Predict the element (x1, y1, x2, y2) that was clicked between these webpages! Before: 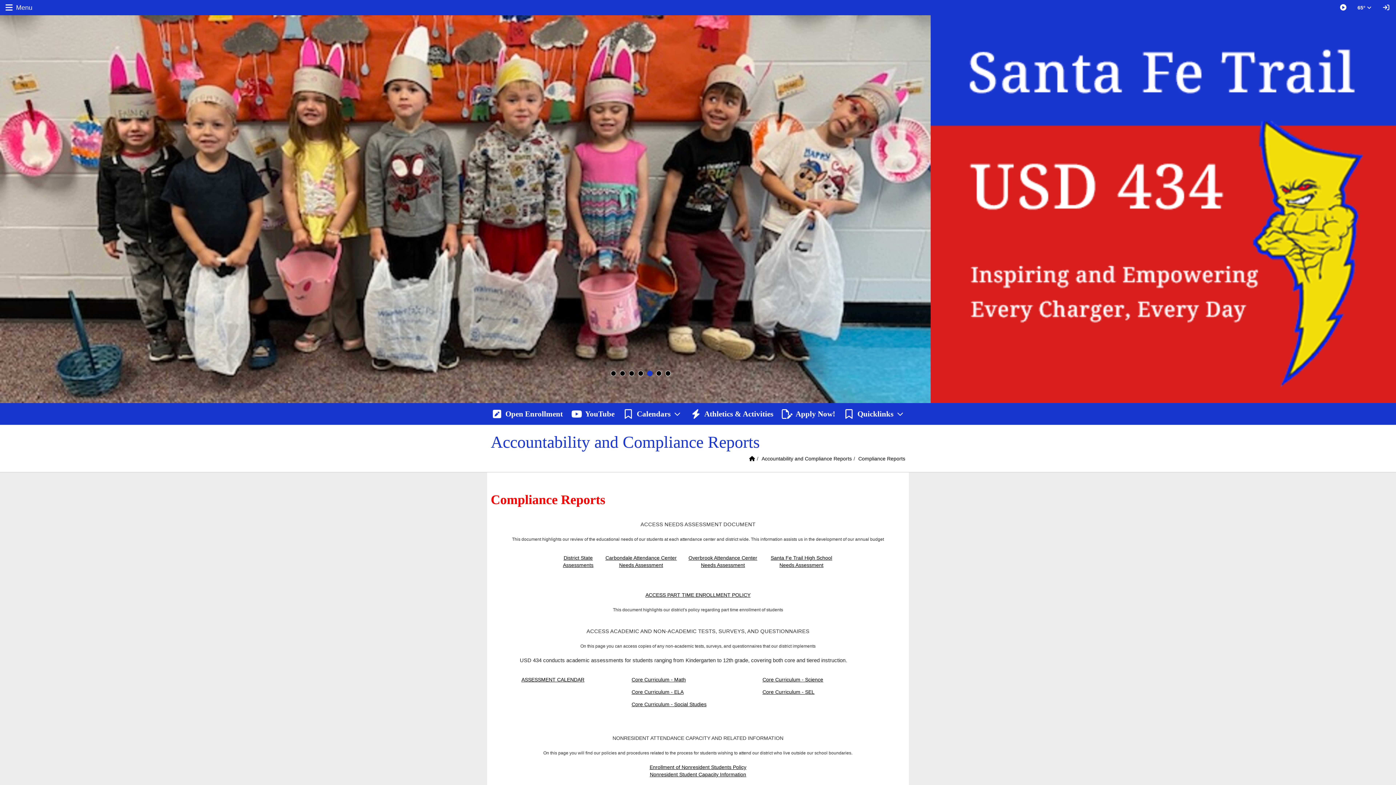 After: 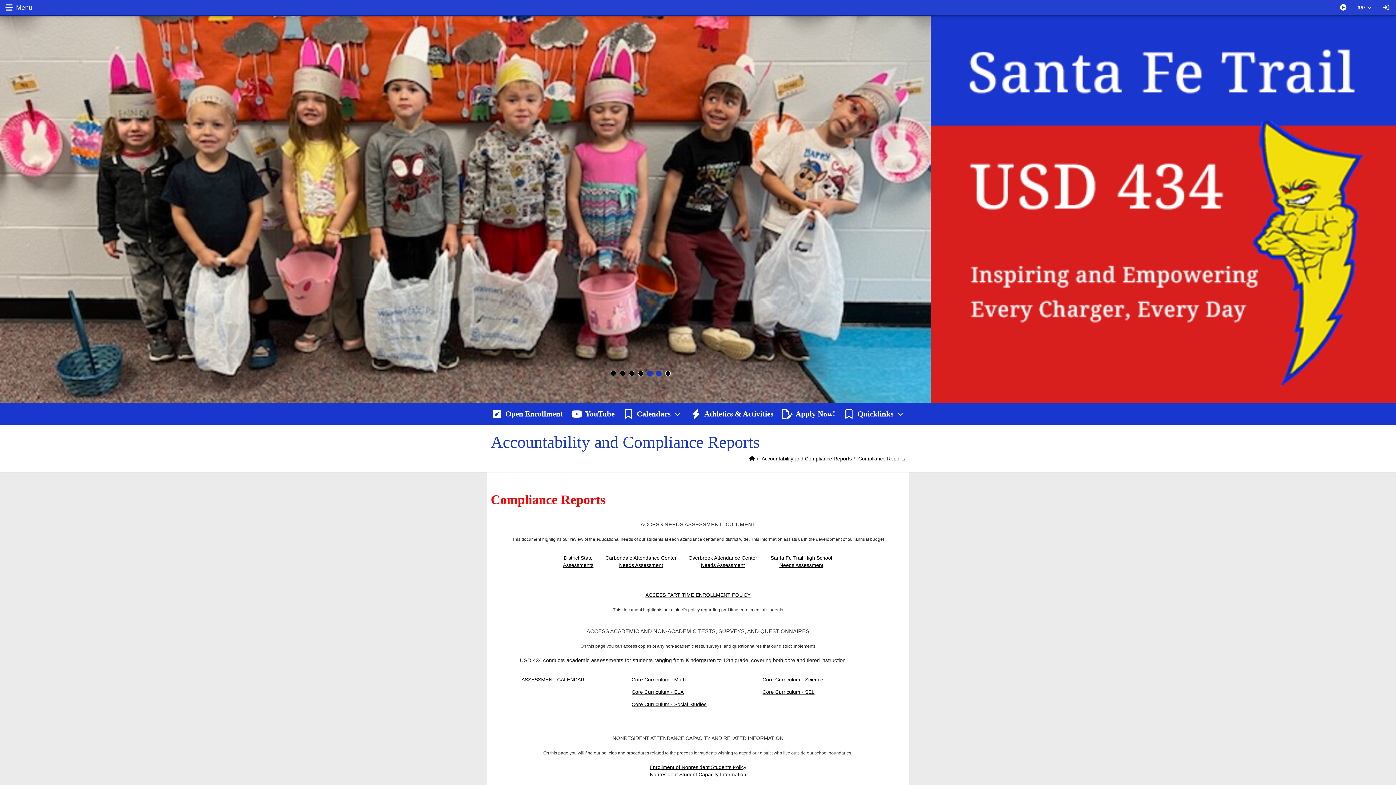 Action: bbox: (656, 370, 661, 376) label: 6